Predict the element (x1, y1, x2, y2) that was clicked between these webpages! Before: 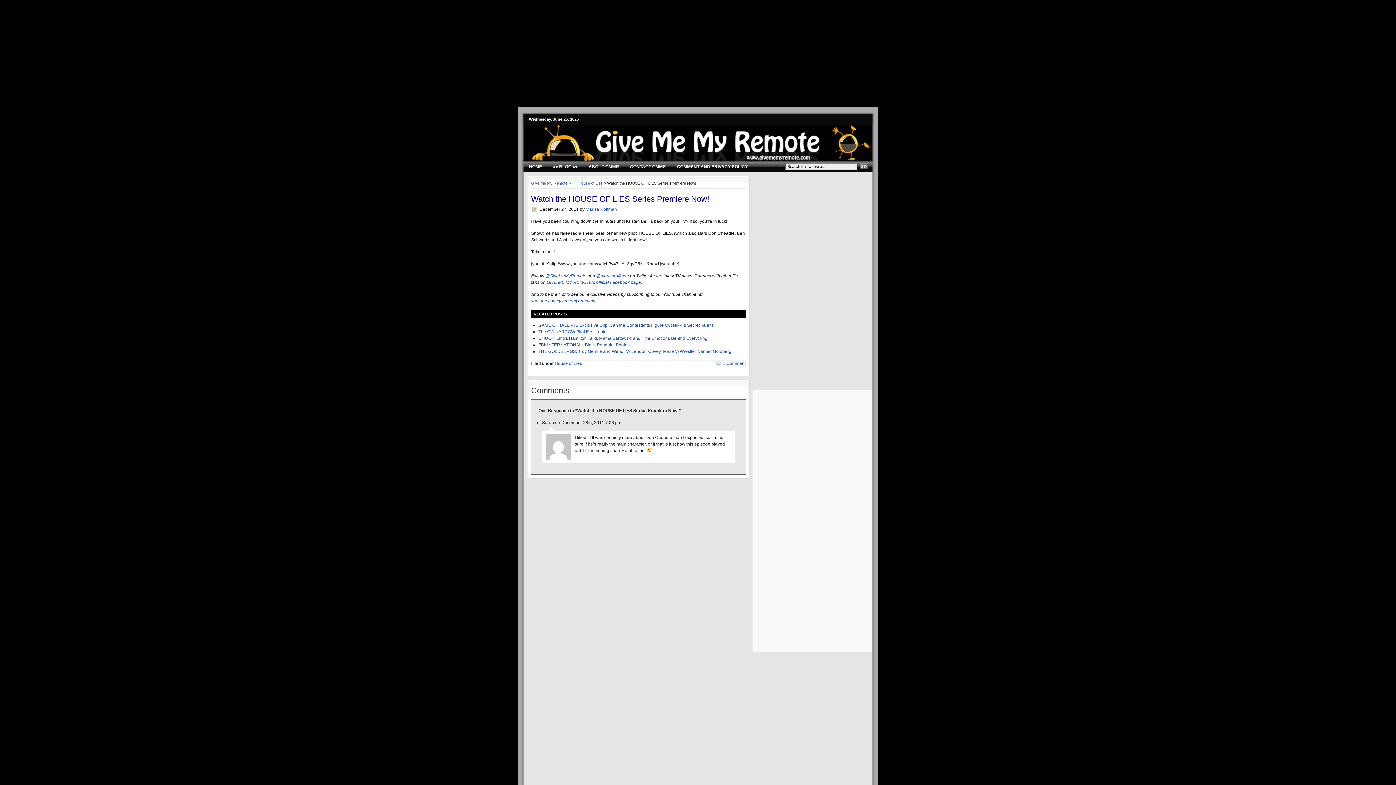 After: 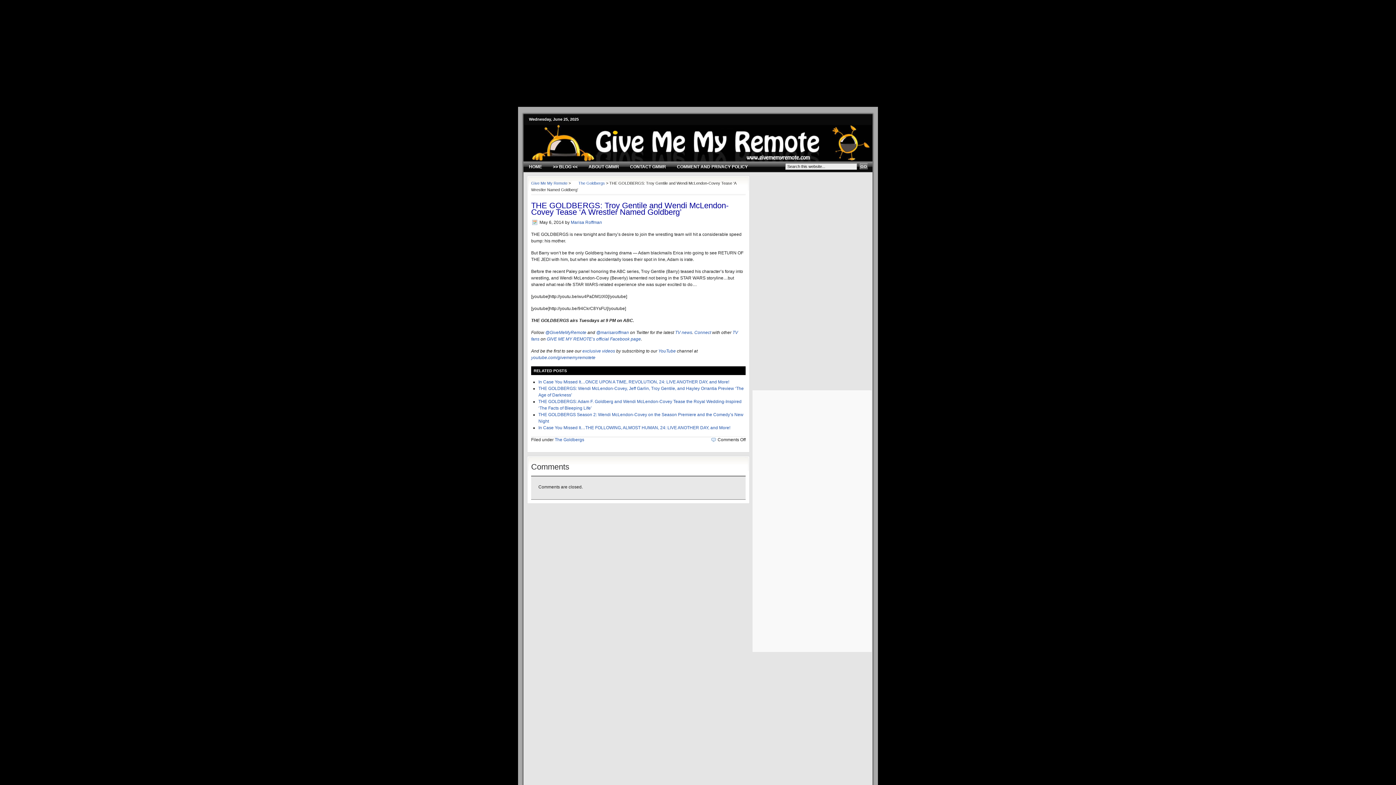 Action: bbox: (538, 349, 732, 354) label: THE GOLDBERGS: Troy Gentile and Wendi McLendon-Covey Tease ‘A Wrestler Named Goldberg’